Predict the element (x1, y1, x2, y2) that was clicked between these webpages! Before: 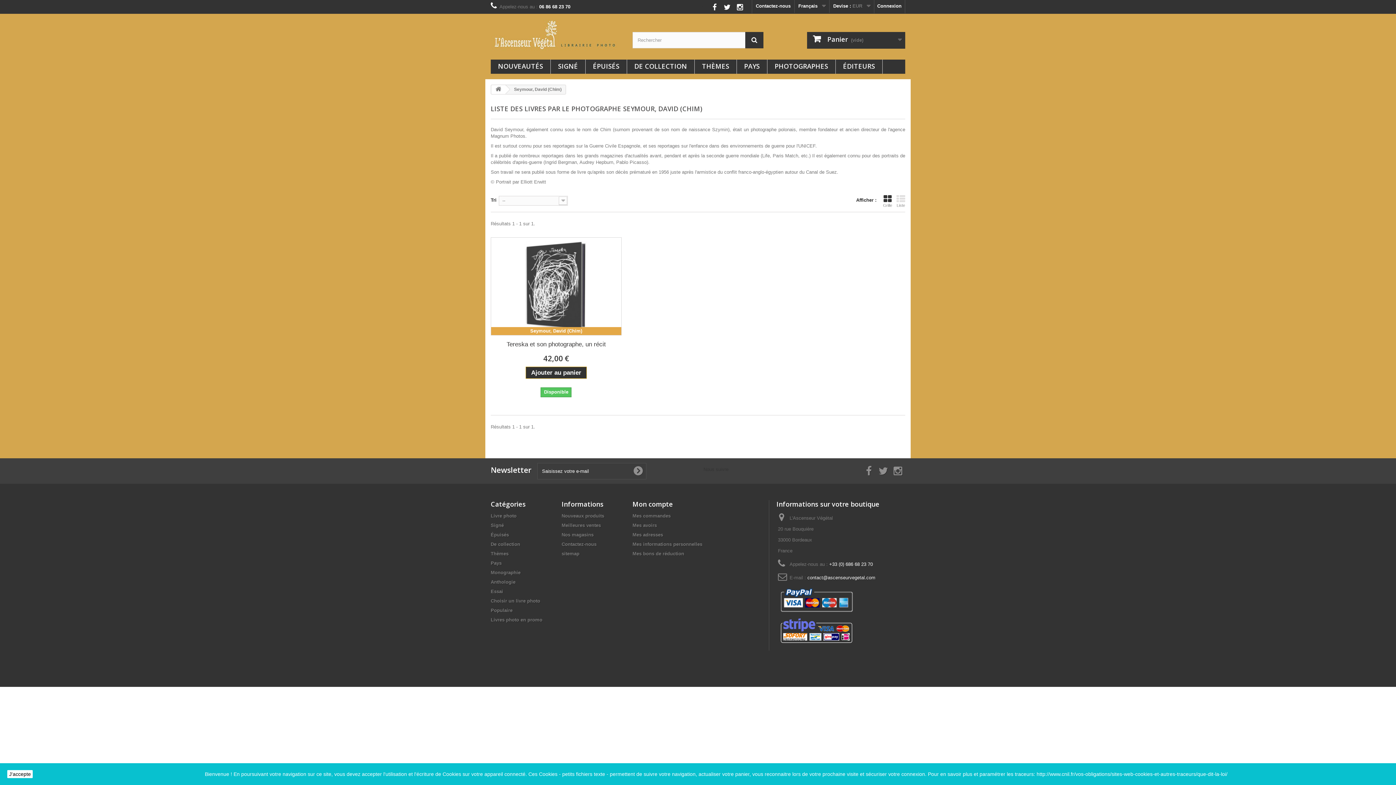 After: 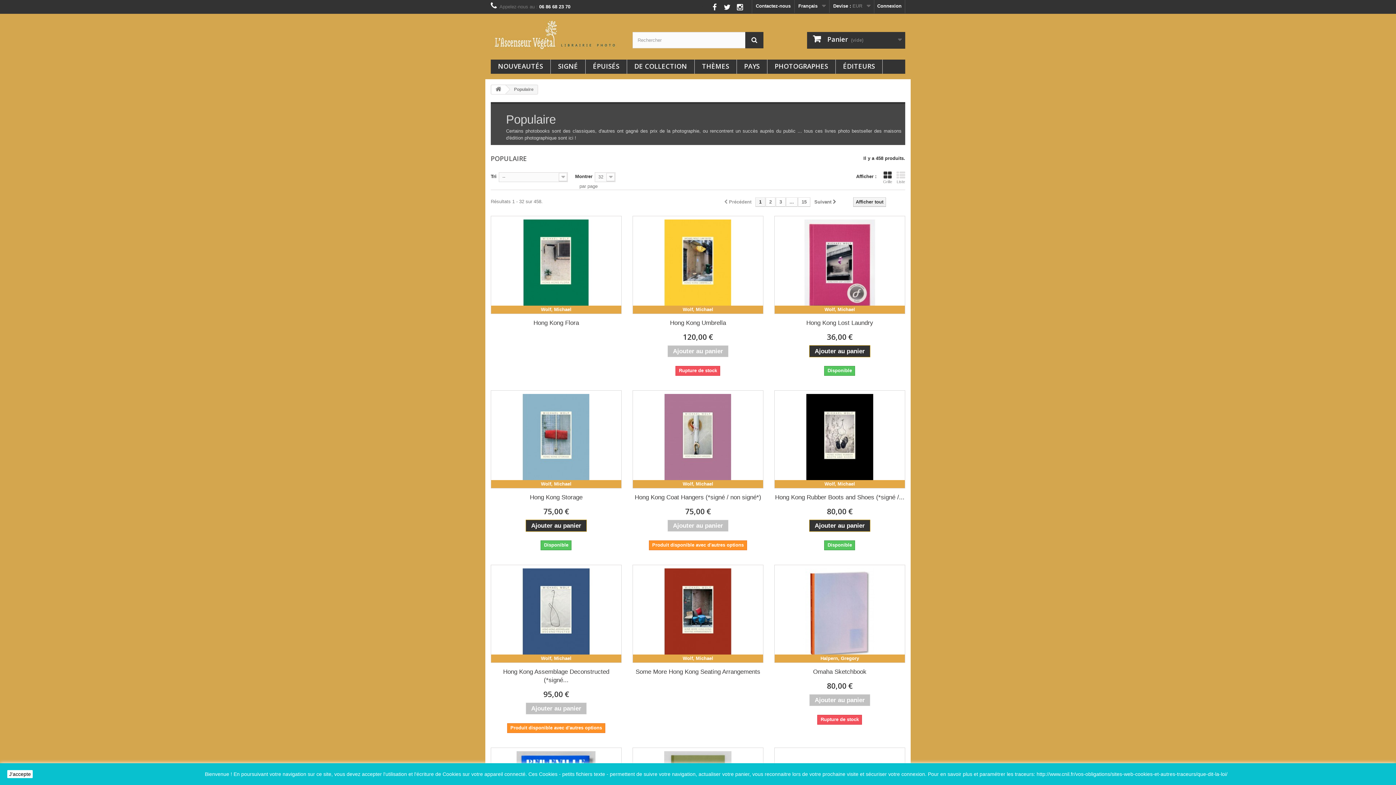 Action: bbox: (490, 608, 512, 613) label: Populaire